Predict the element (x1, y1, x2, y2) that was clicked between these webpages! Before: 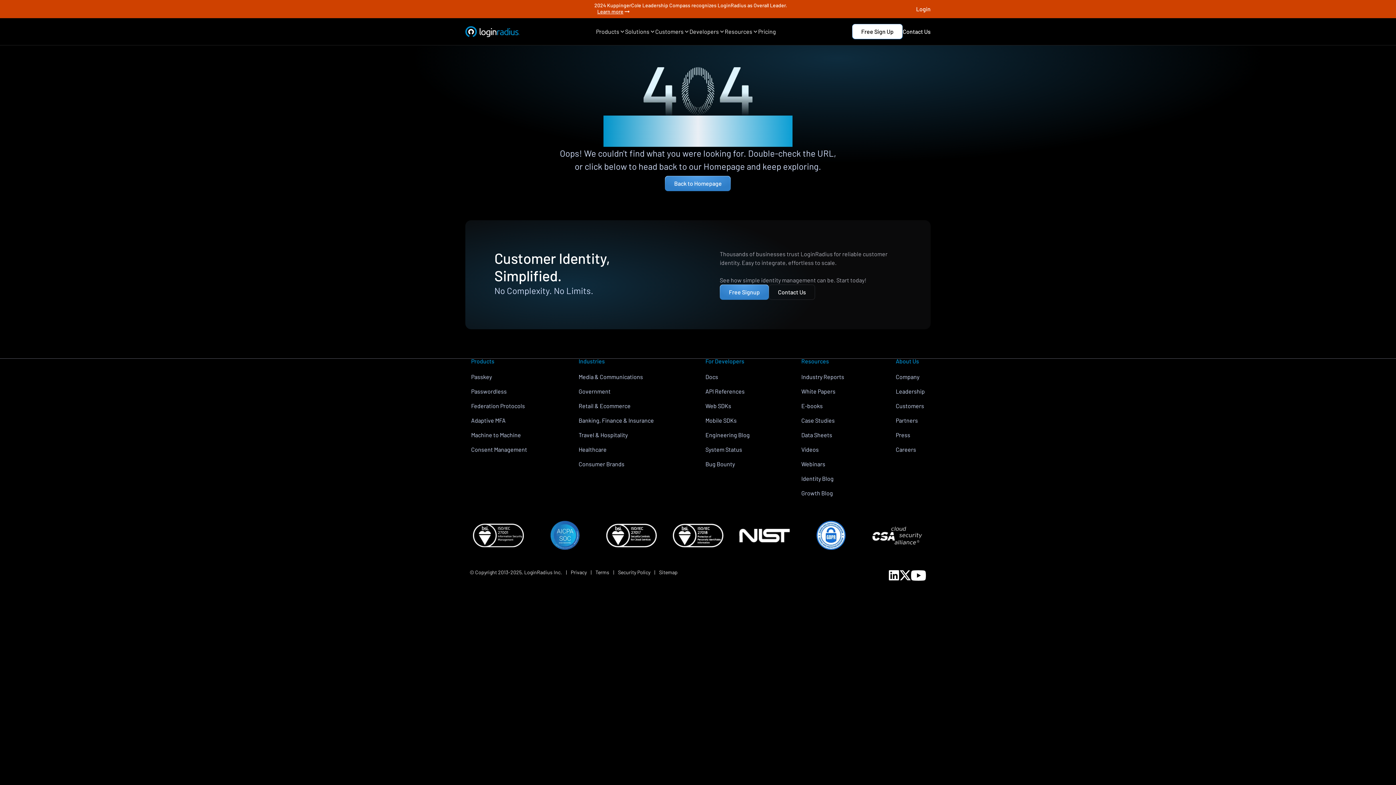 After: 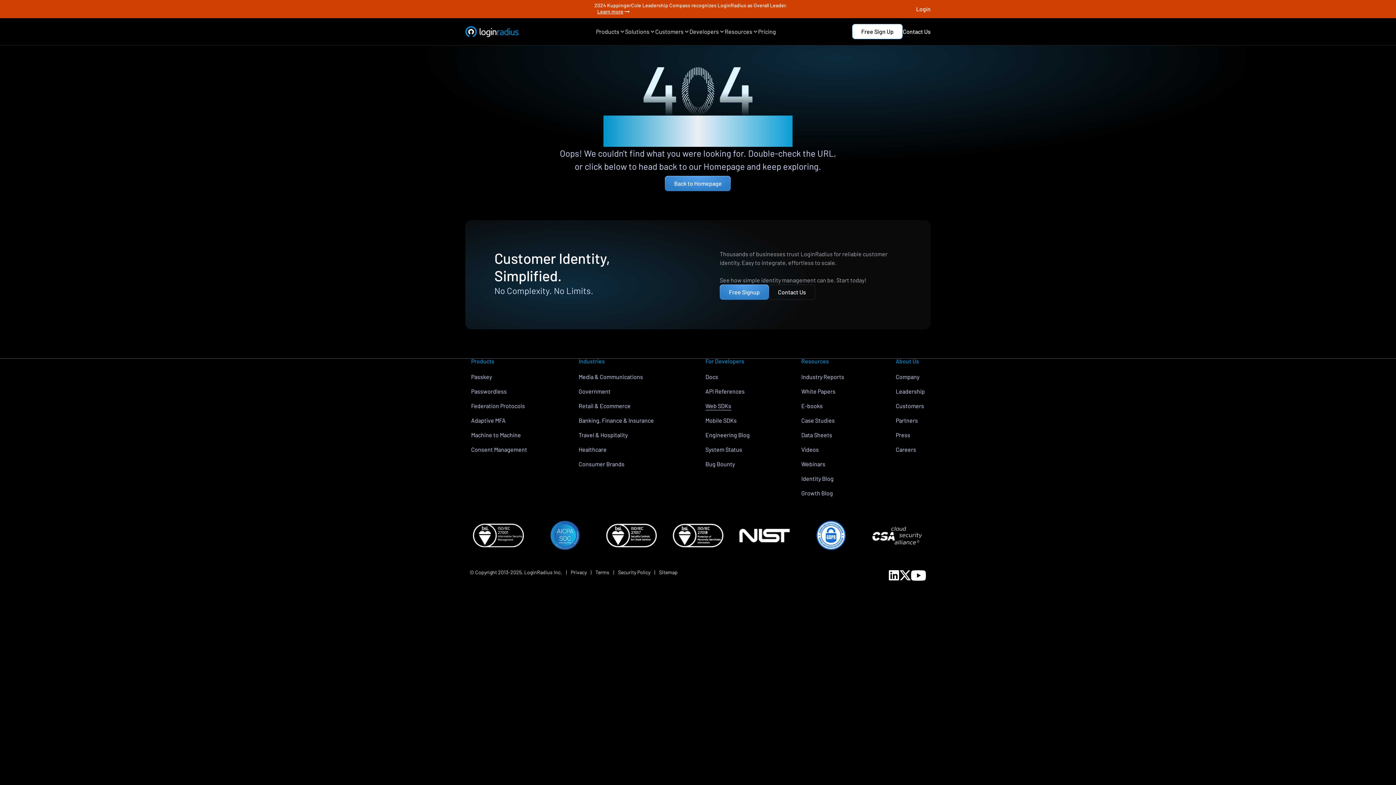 Action: bbox: (705, 403, 731, 408) label: Web SDKs